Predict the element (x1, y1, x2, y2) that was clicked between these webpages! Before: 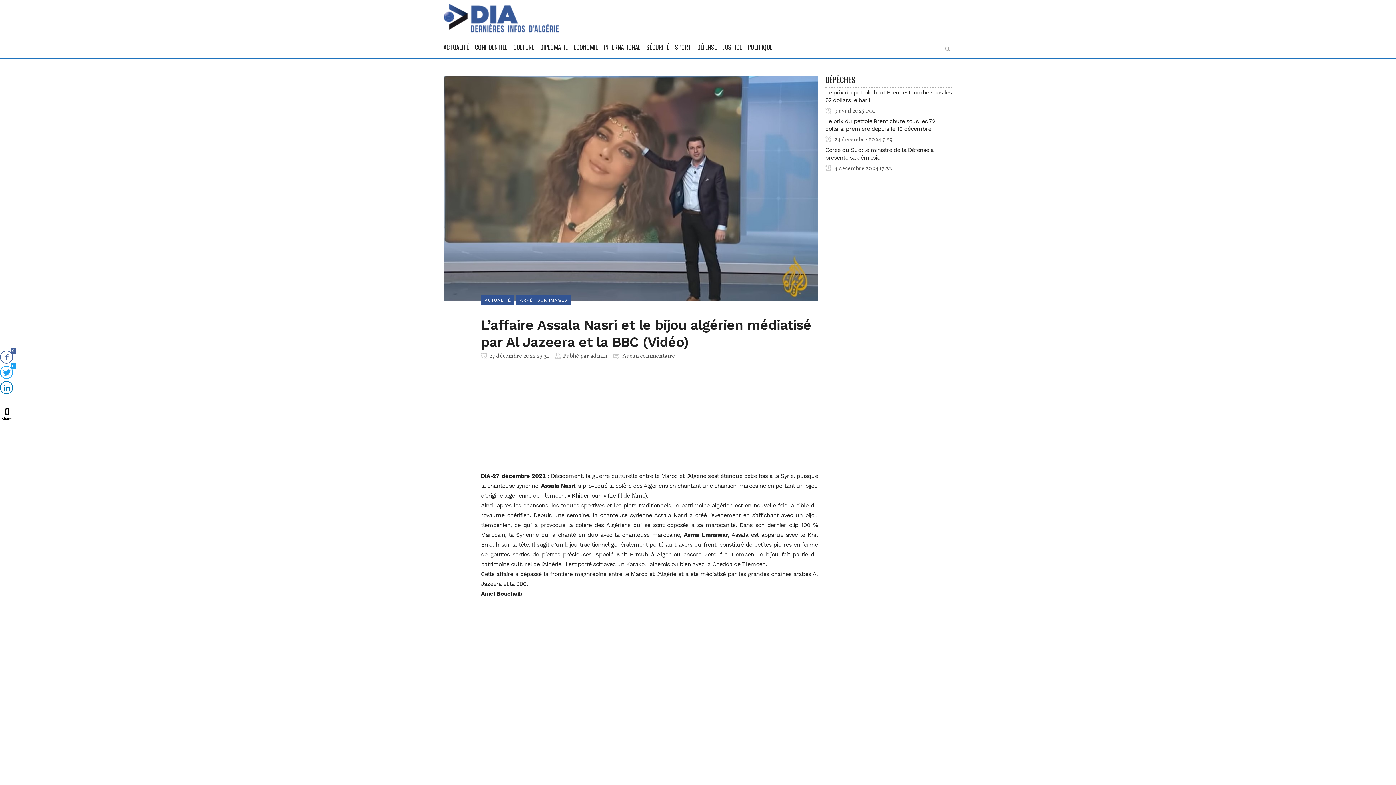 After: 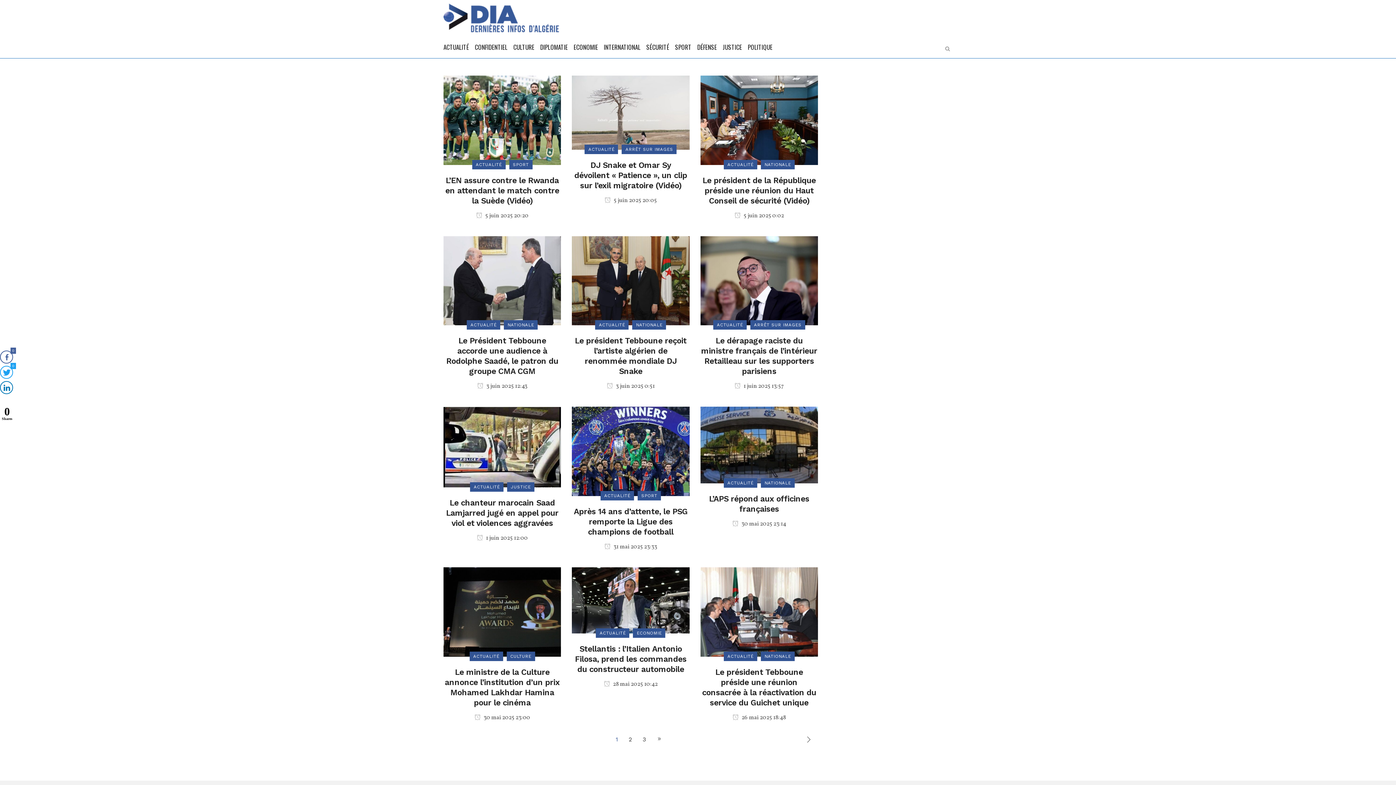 Action: bbox: (825, 164, 892, 172) label:  4 décembre 2024 17:32